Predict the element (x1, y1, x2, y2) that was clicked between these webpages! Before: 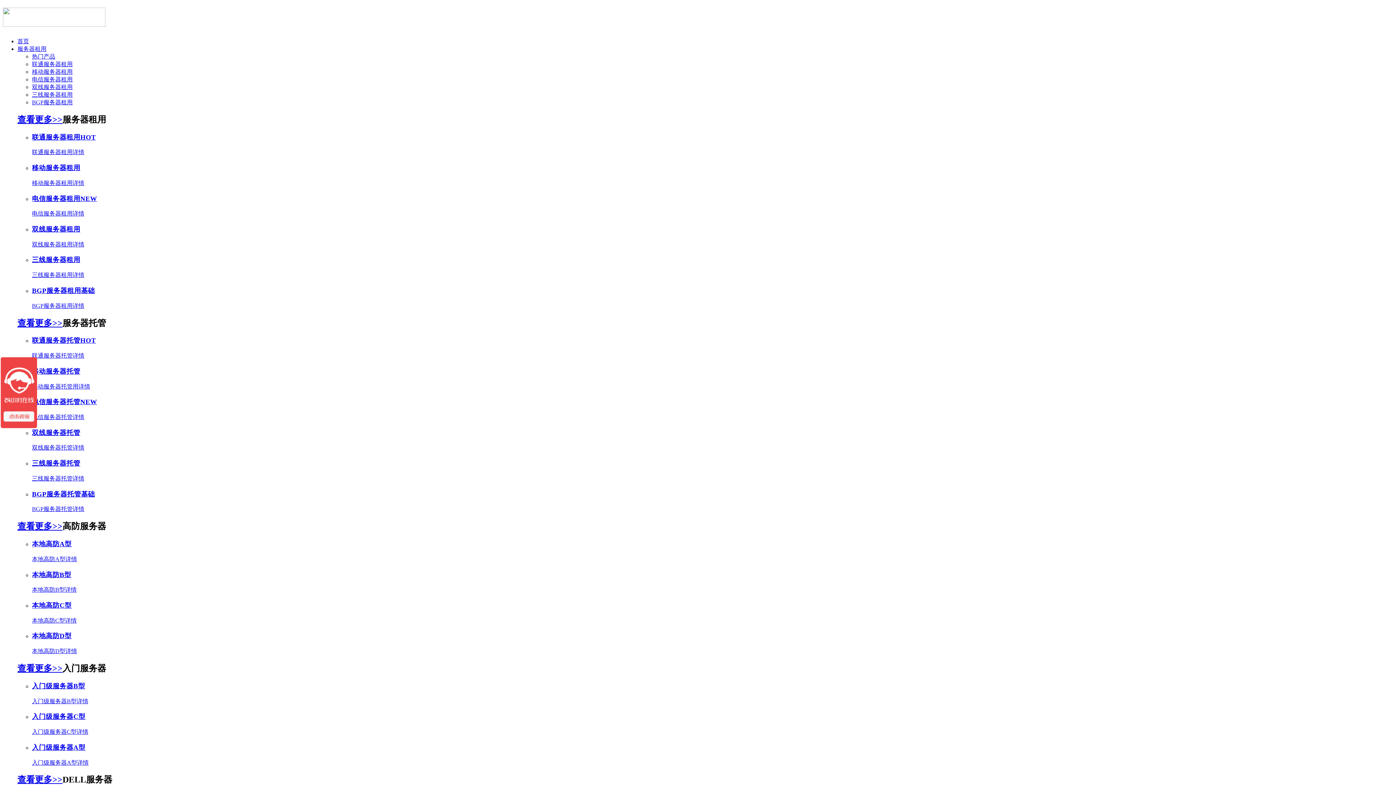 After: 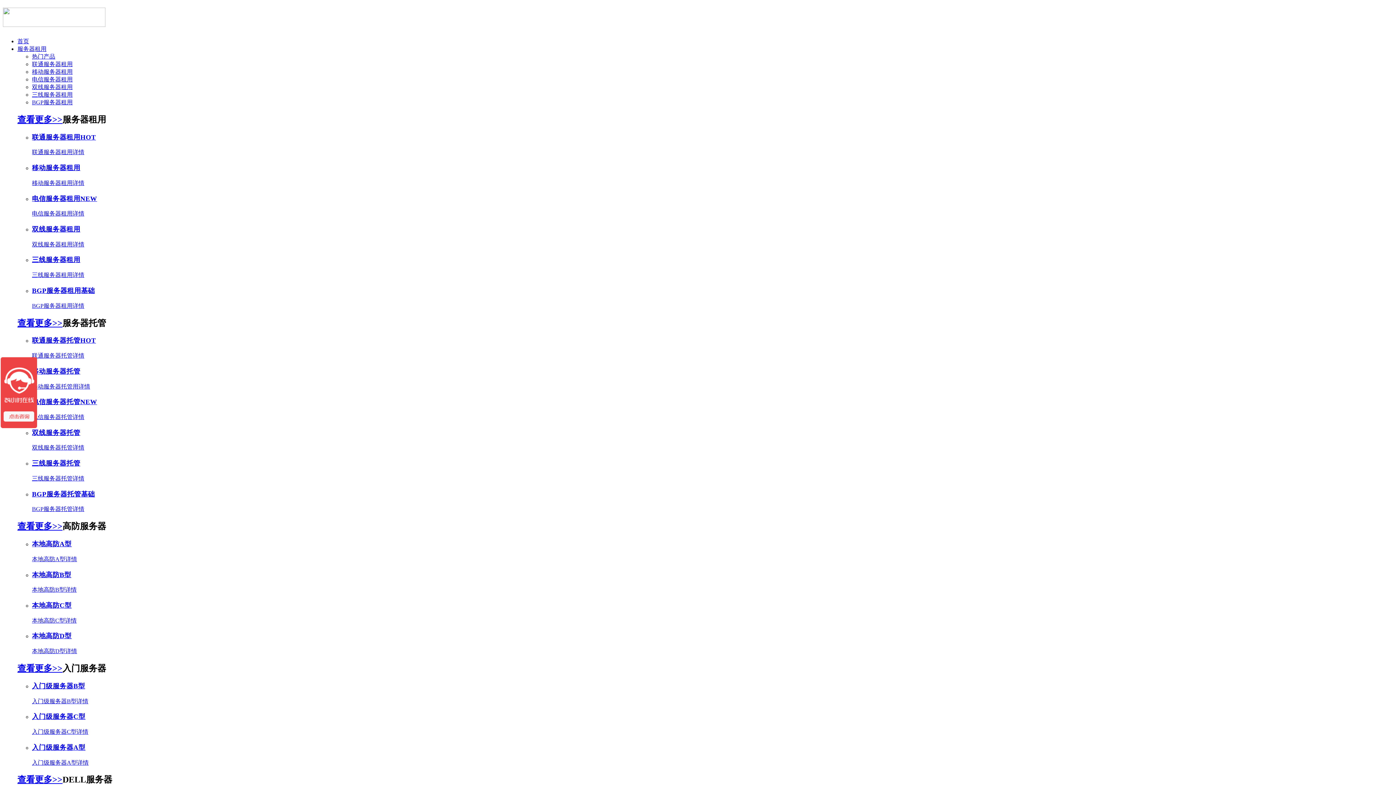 Action: label: 双线服务器托管

双线服务器托管详情 bbox: (32, 428, 1393, 452)